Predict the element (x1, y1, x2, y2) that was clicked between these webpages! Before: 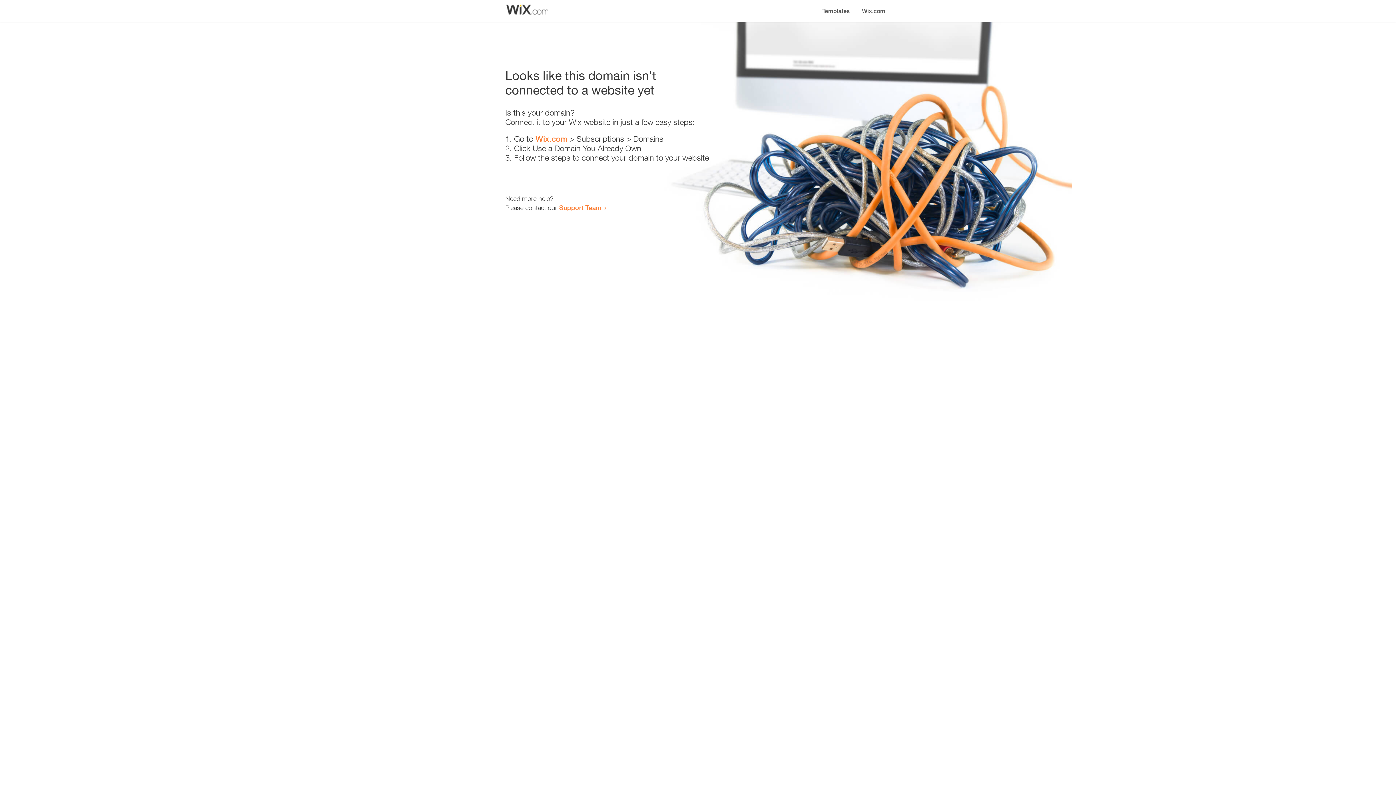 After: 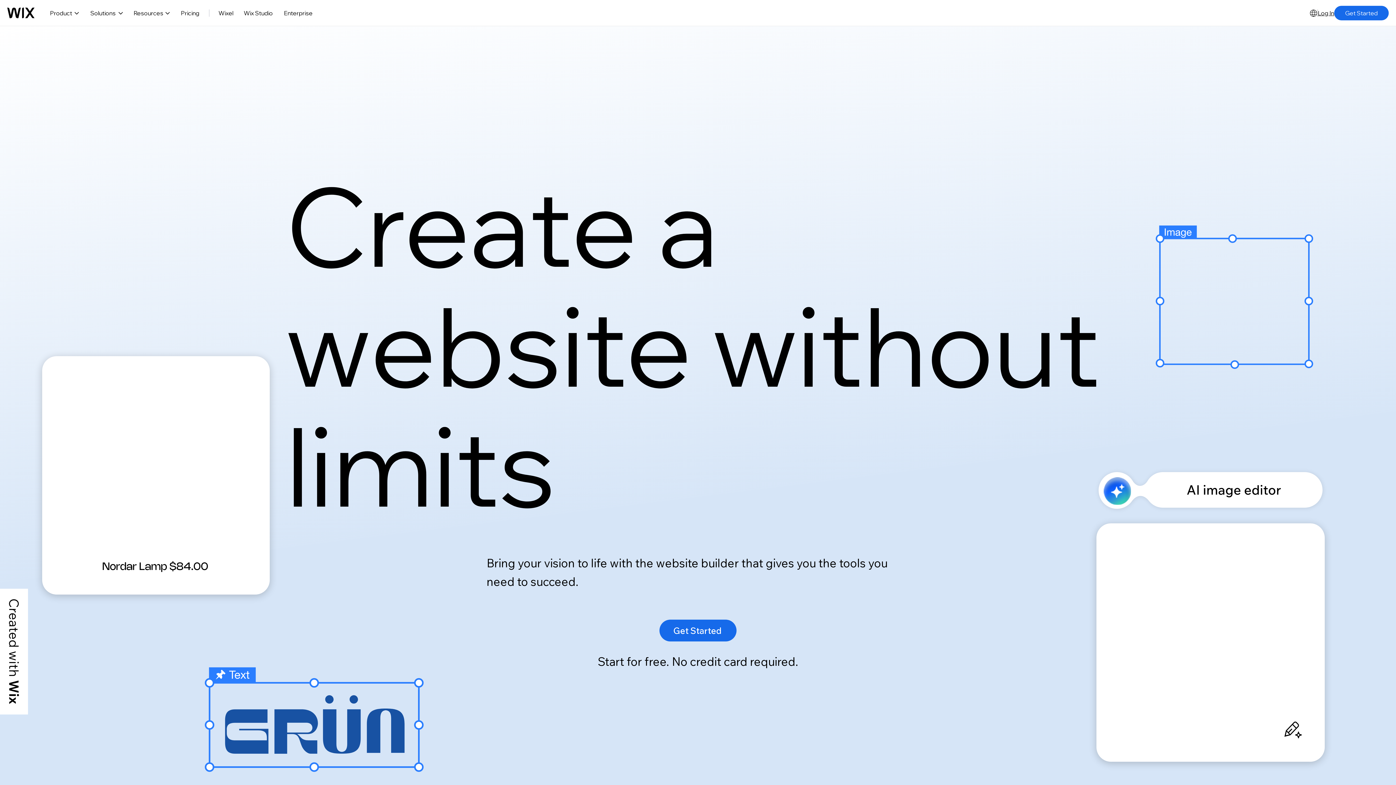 Action: bbox: (856, 0, 890, 14) label: Wix.com